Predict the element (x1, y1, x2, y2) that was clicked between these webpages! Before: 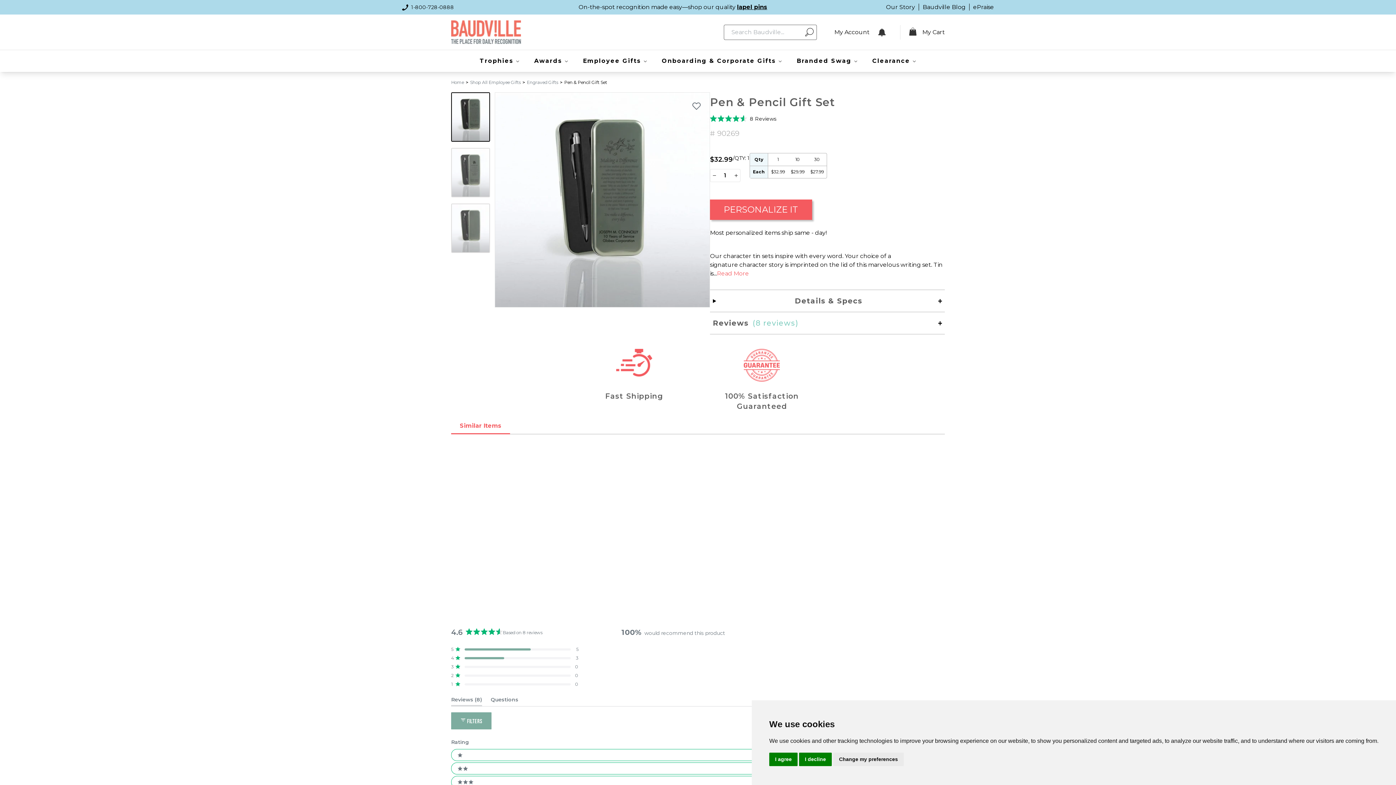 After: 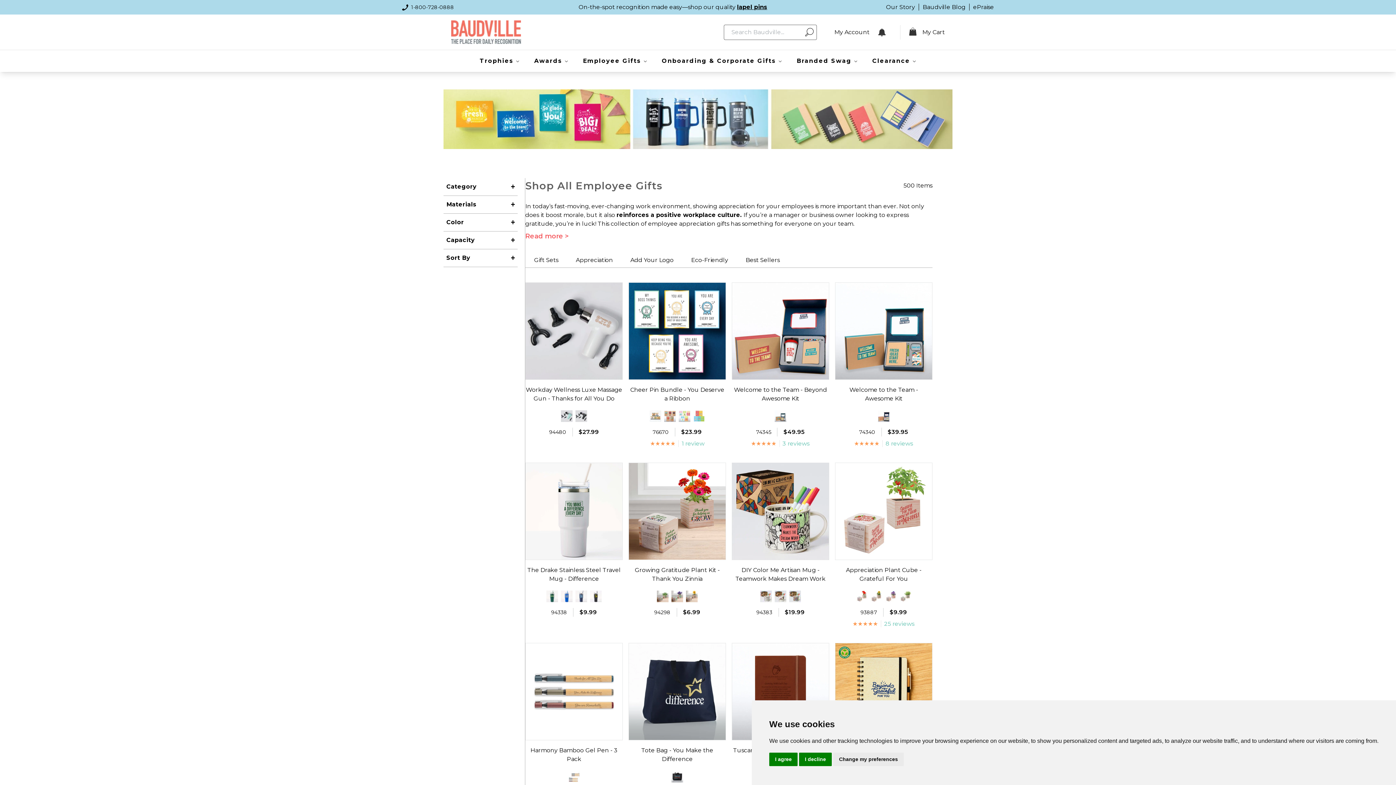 Action: bbox: (470, 79, 520, 85) label: Shop All Employee Gifts